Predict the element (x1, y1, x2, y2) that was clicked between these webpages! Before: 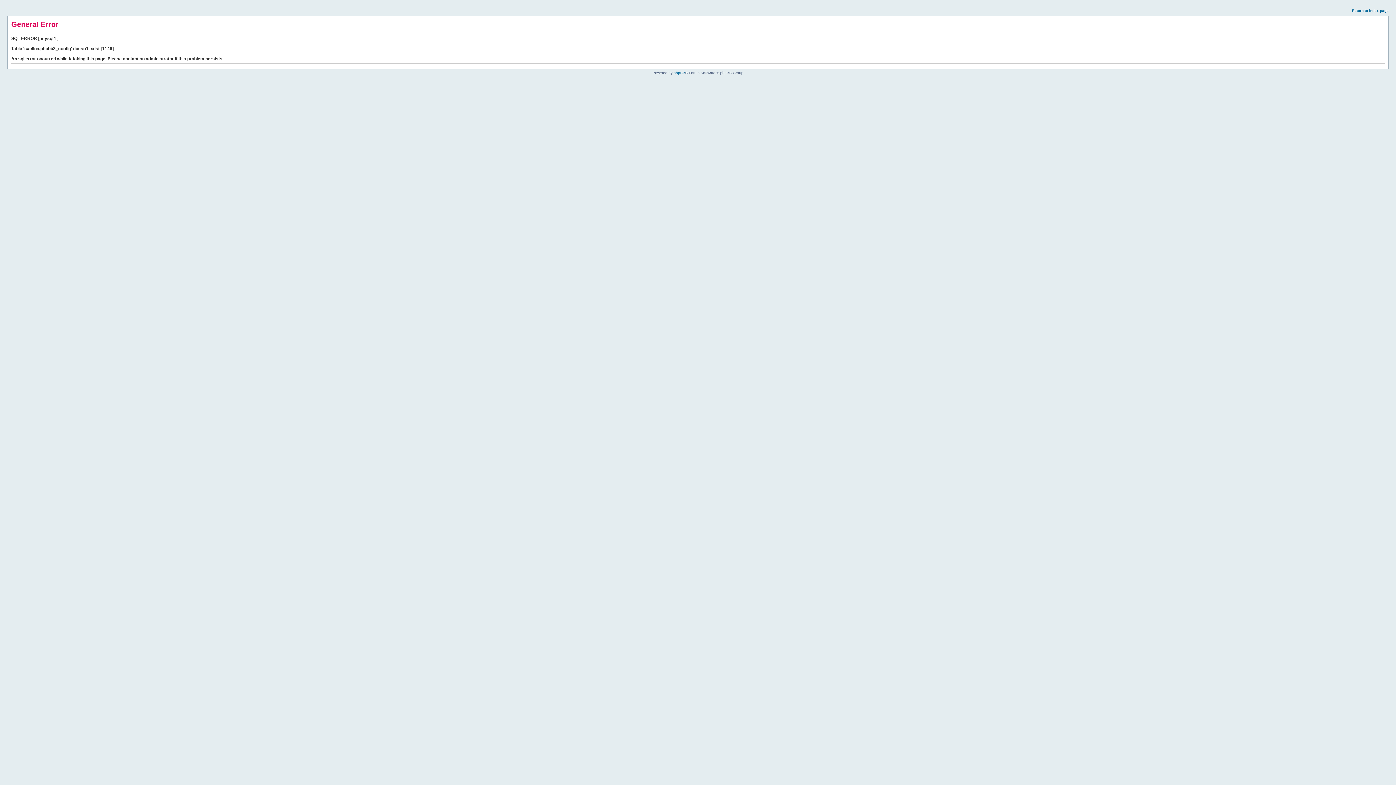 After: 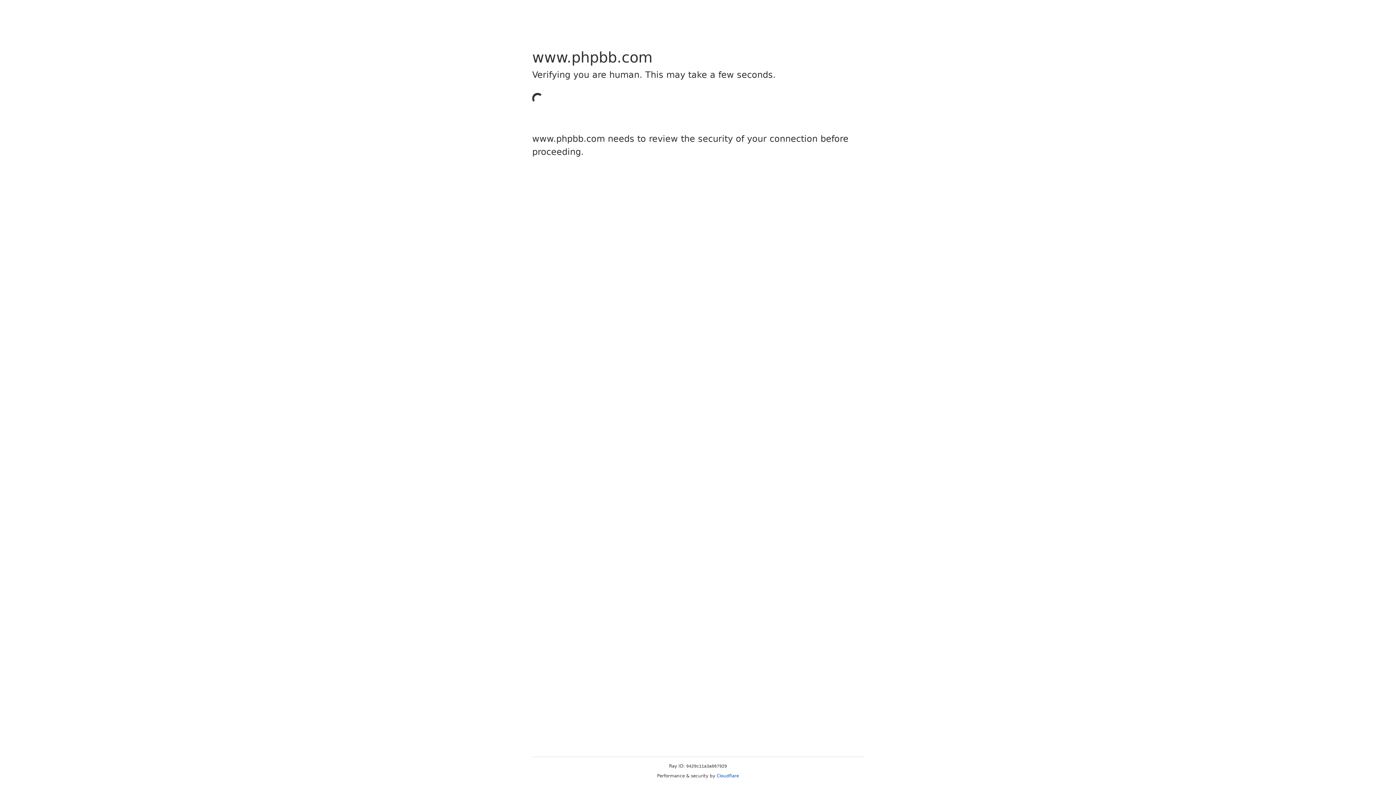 Action: label: phpBB bbox: (673, 70, 685, 74)